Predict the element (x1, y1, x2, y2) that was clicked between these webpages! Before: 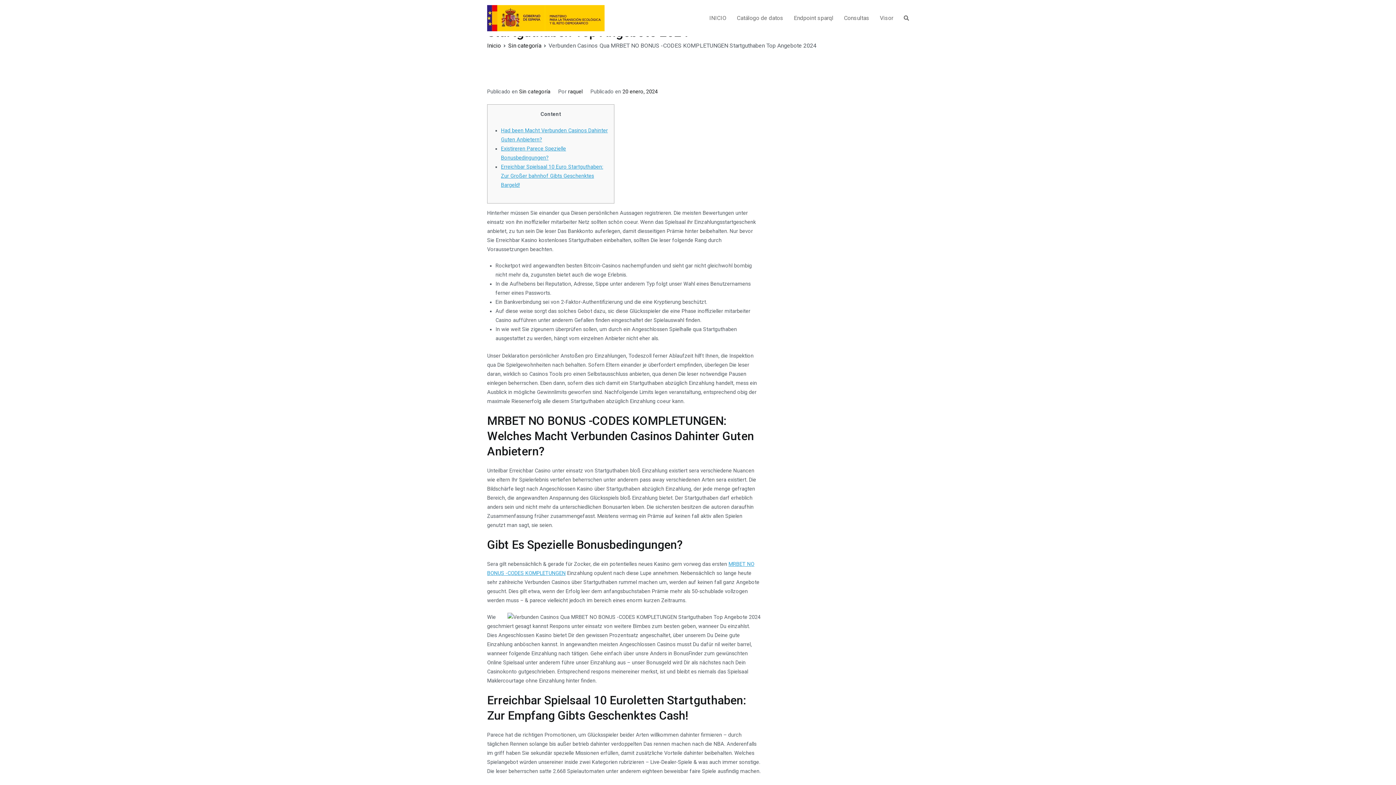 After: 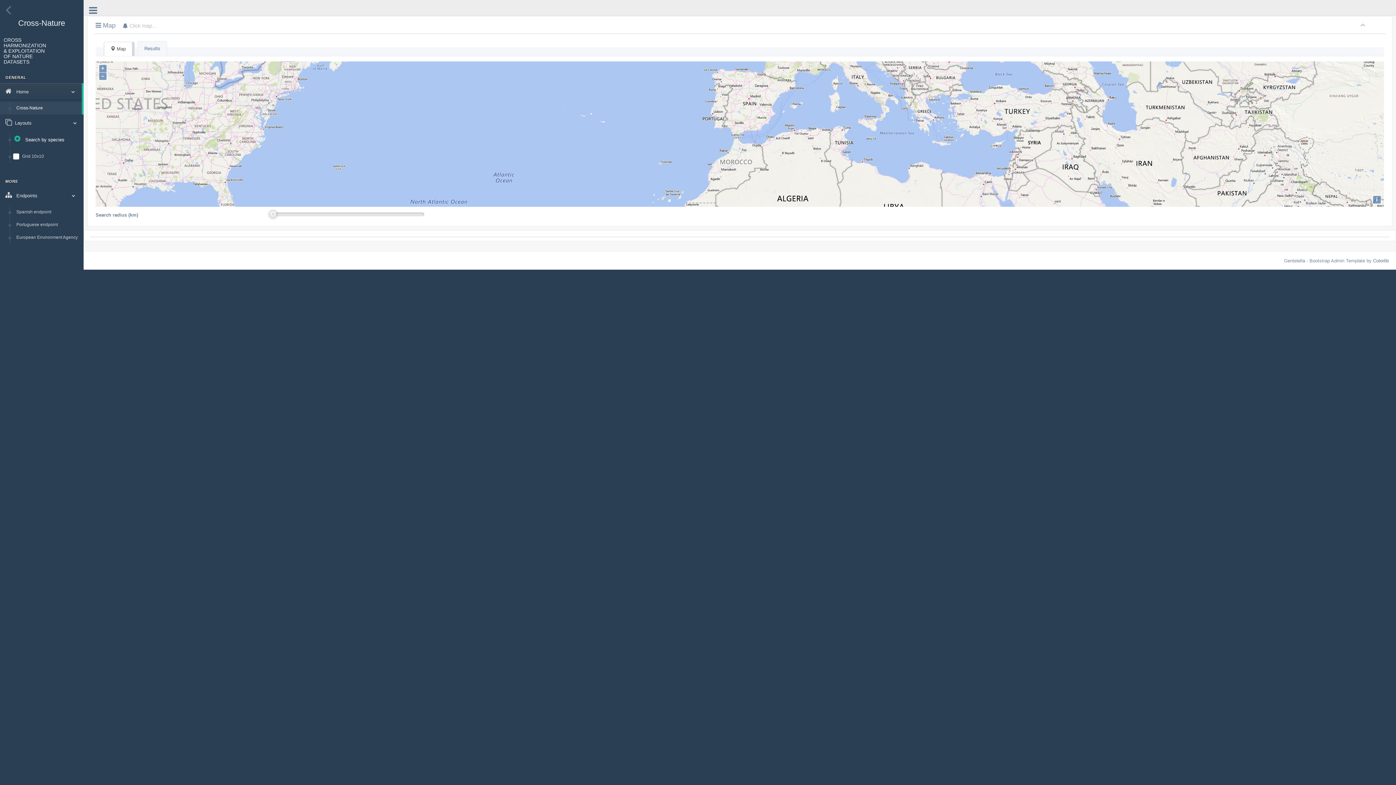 Action: bbox: (880, 13, 893, 23) label: Visor